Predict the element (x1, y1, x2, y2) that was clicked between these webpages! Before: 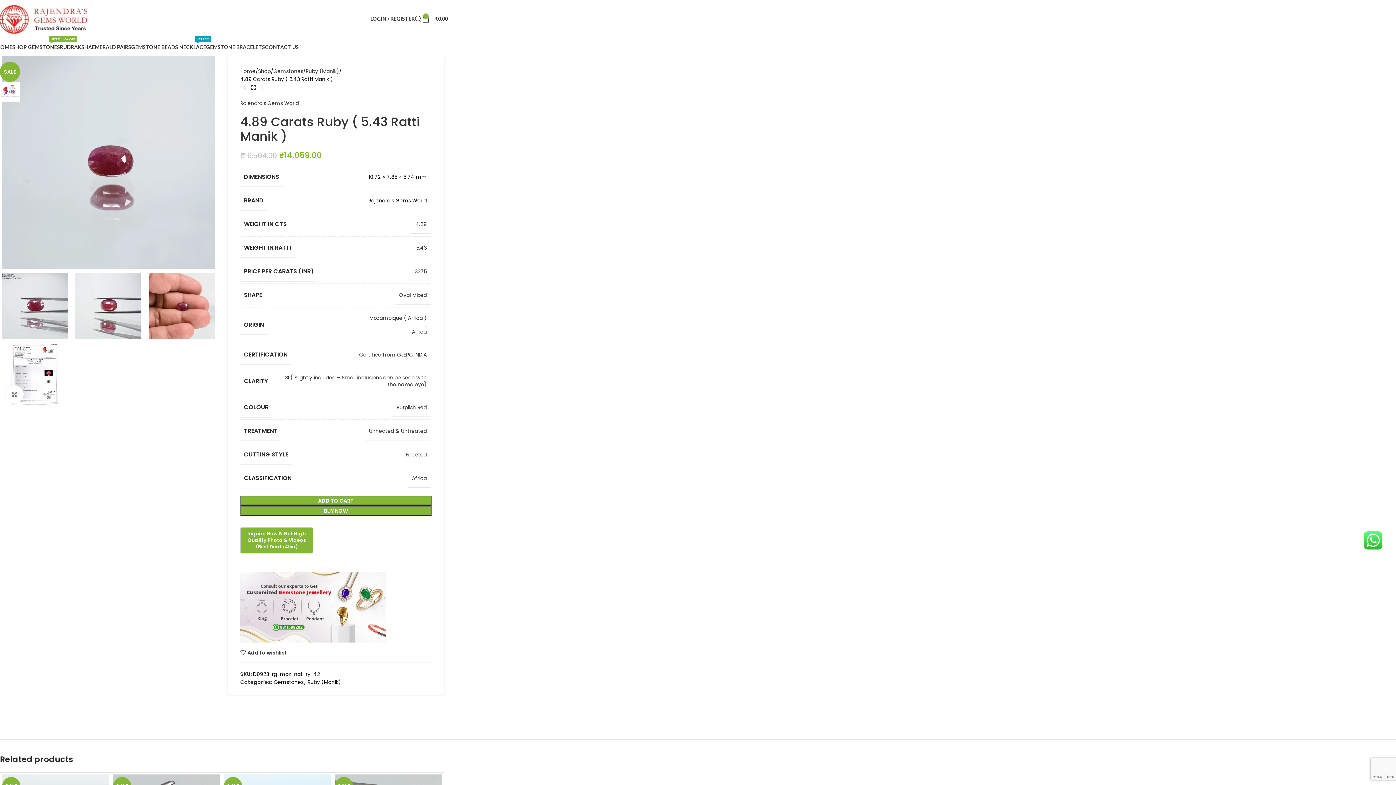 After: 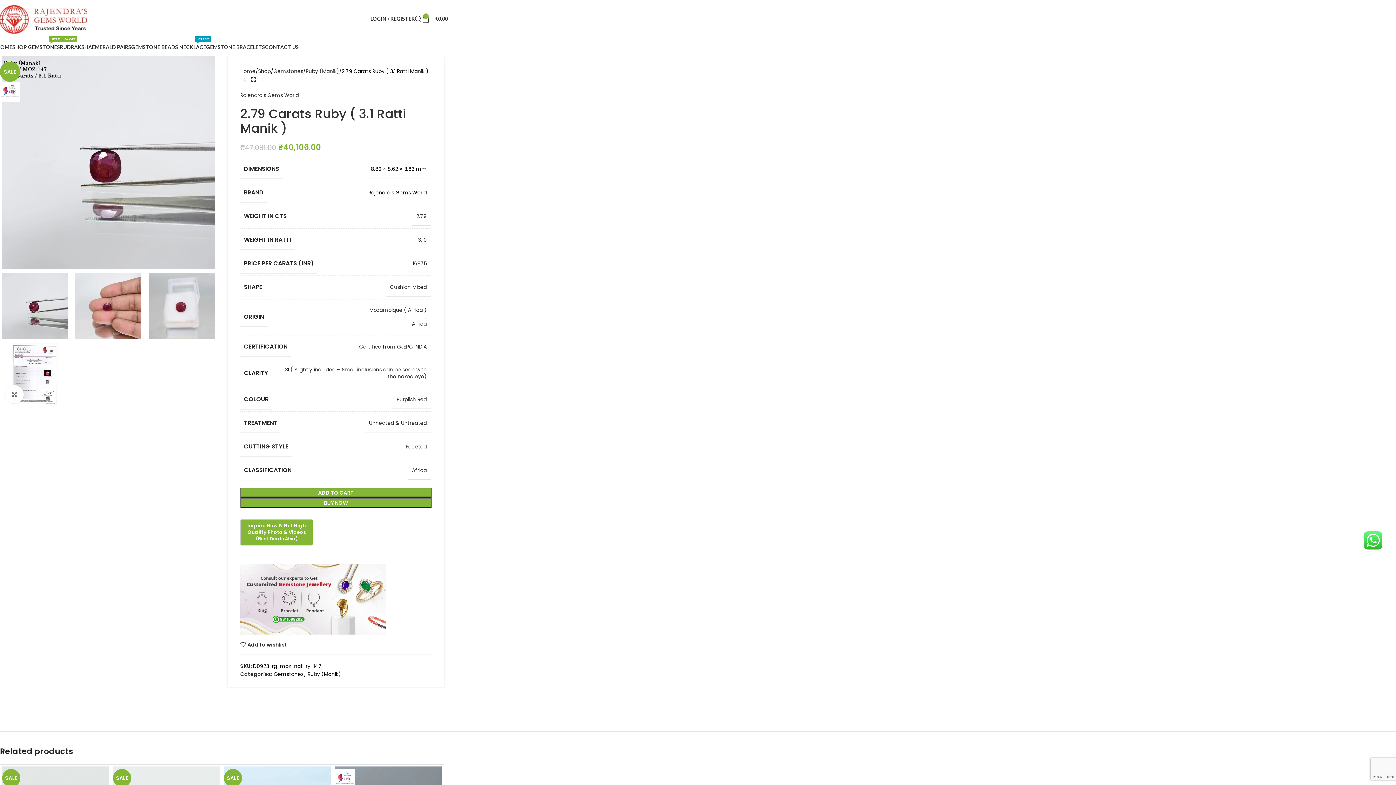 Action: label: Next product bbox: (257, 83, 266, 92)